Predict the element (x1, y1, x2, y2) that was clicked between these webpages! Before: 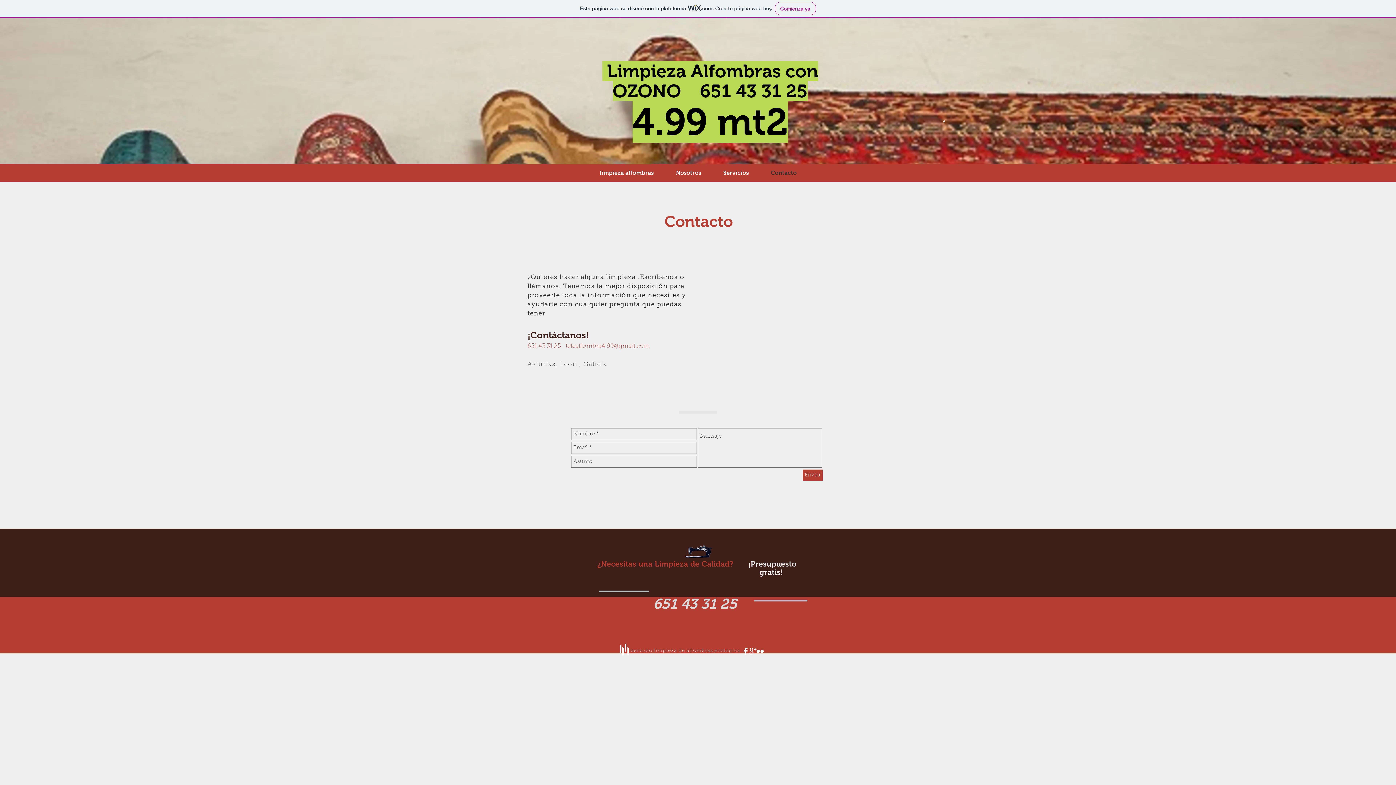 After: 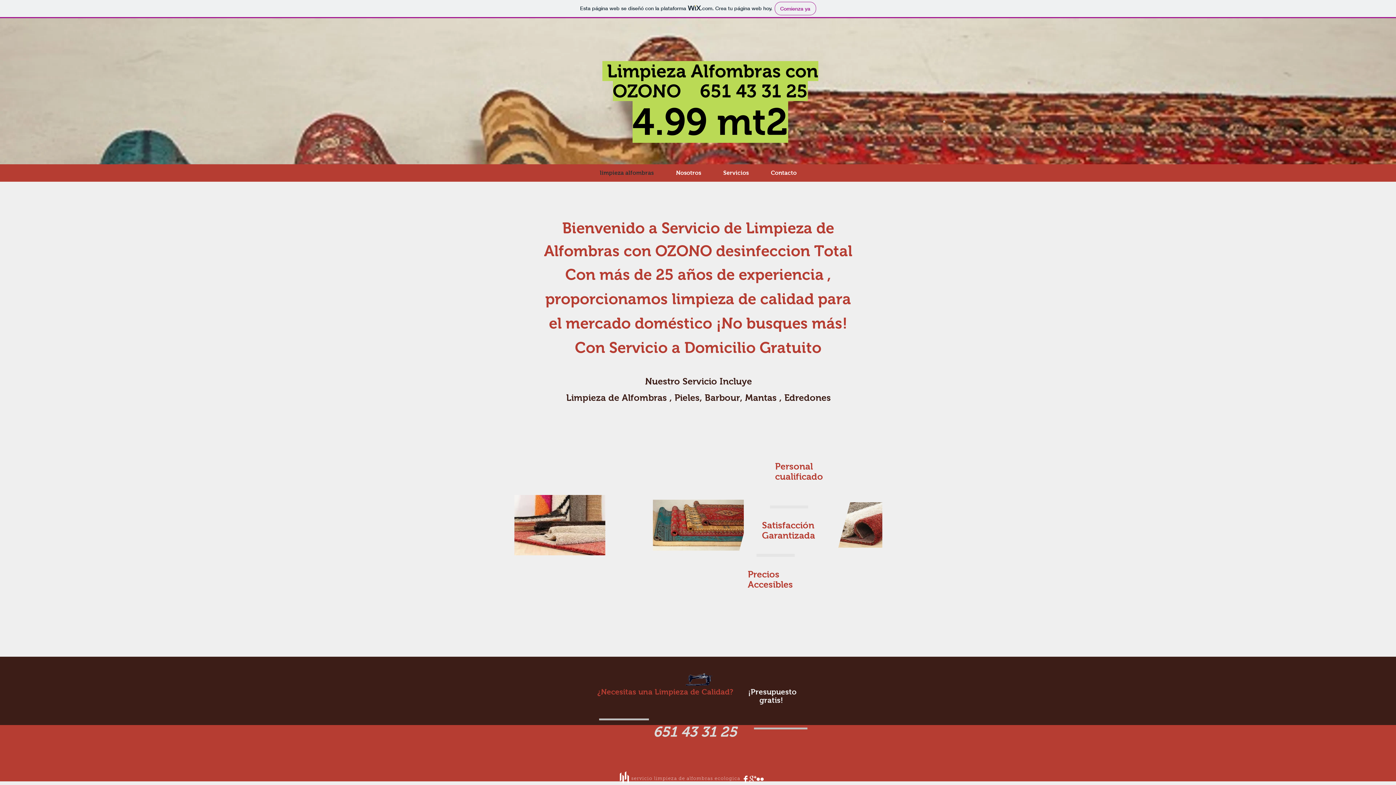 Action: bbox: (943, 120, 945, 122)